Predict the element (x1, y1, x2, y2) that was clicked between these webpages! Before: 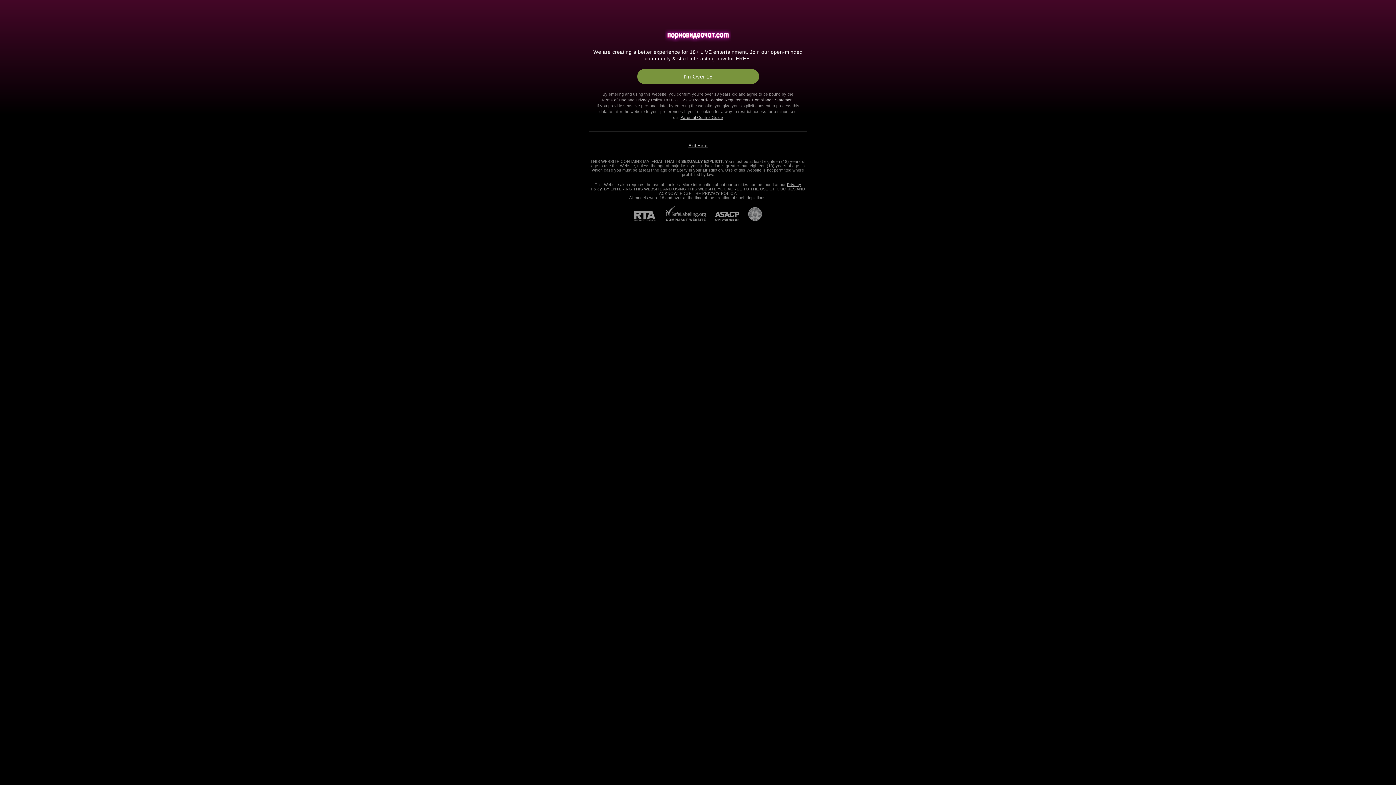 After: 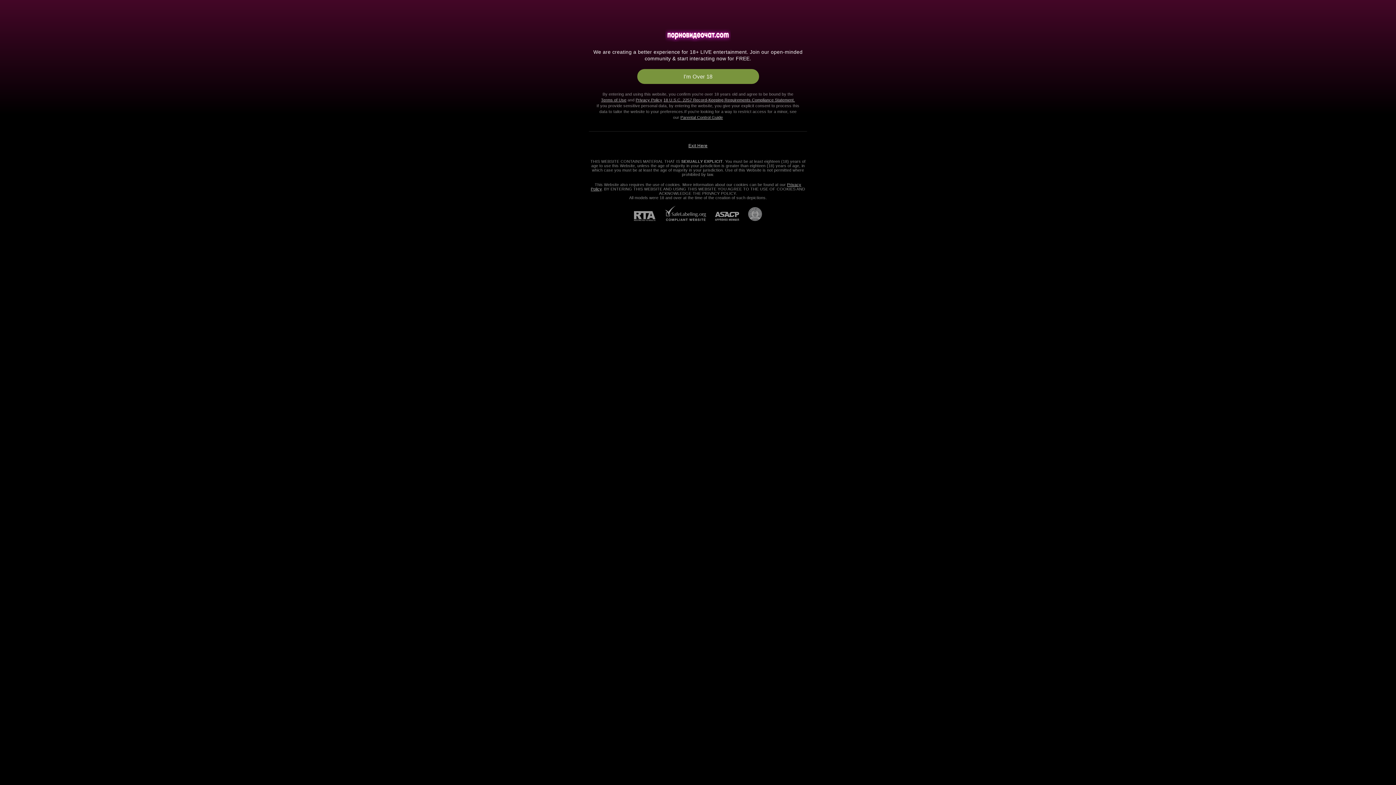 Action: label: Go to Pineapple support bbox: (739, 207, 762, 221)